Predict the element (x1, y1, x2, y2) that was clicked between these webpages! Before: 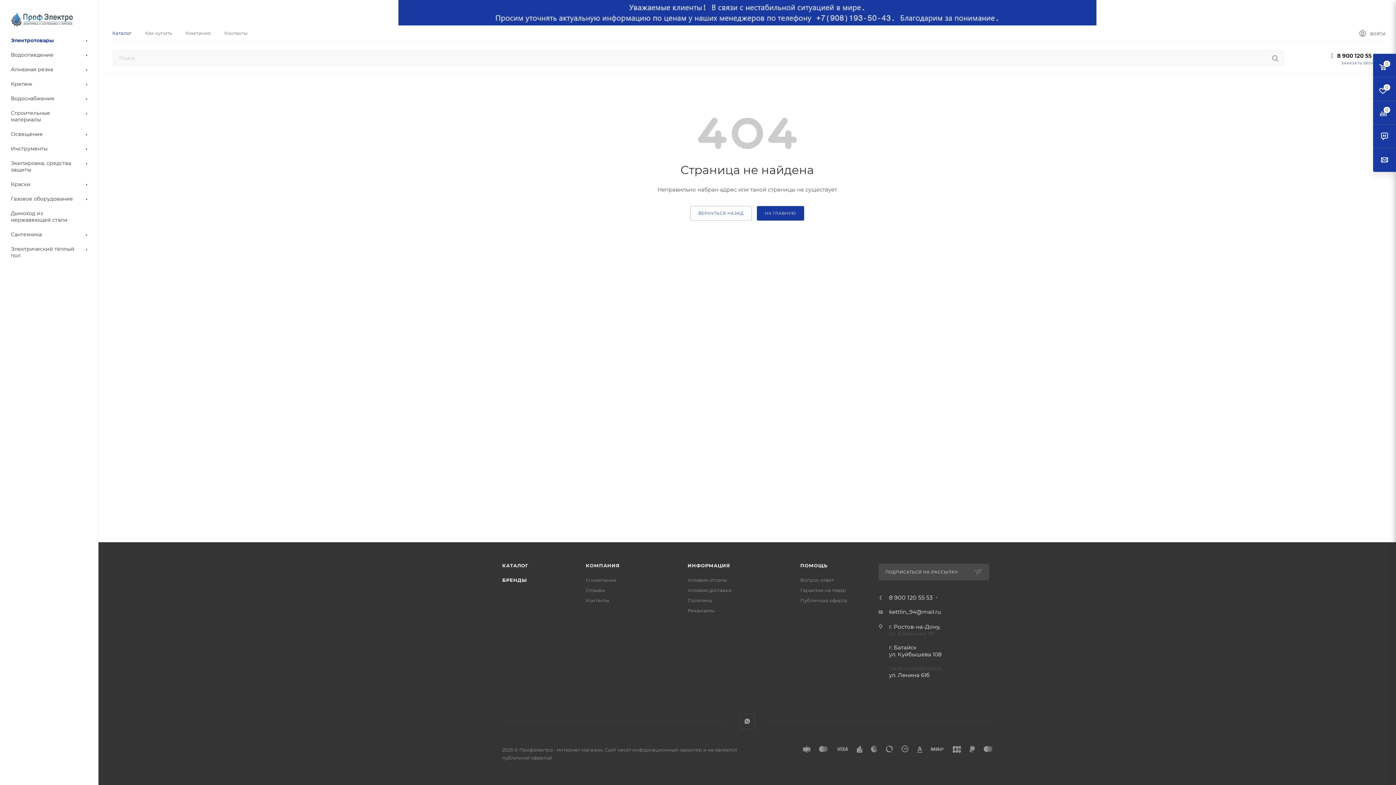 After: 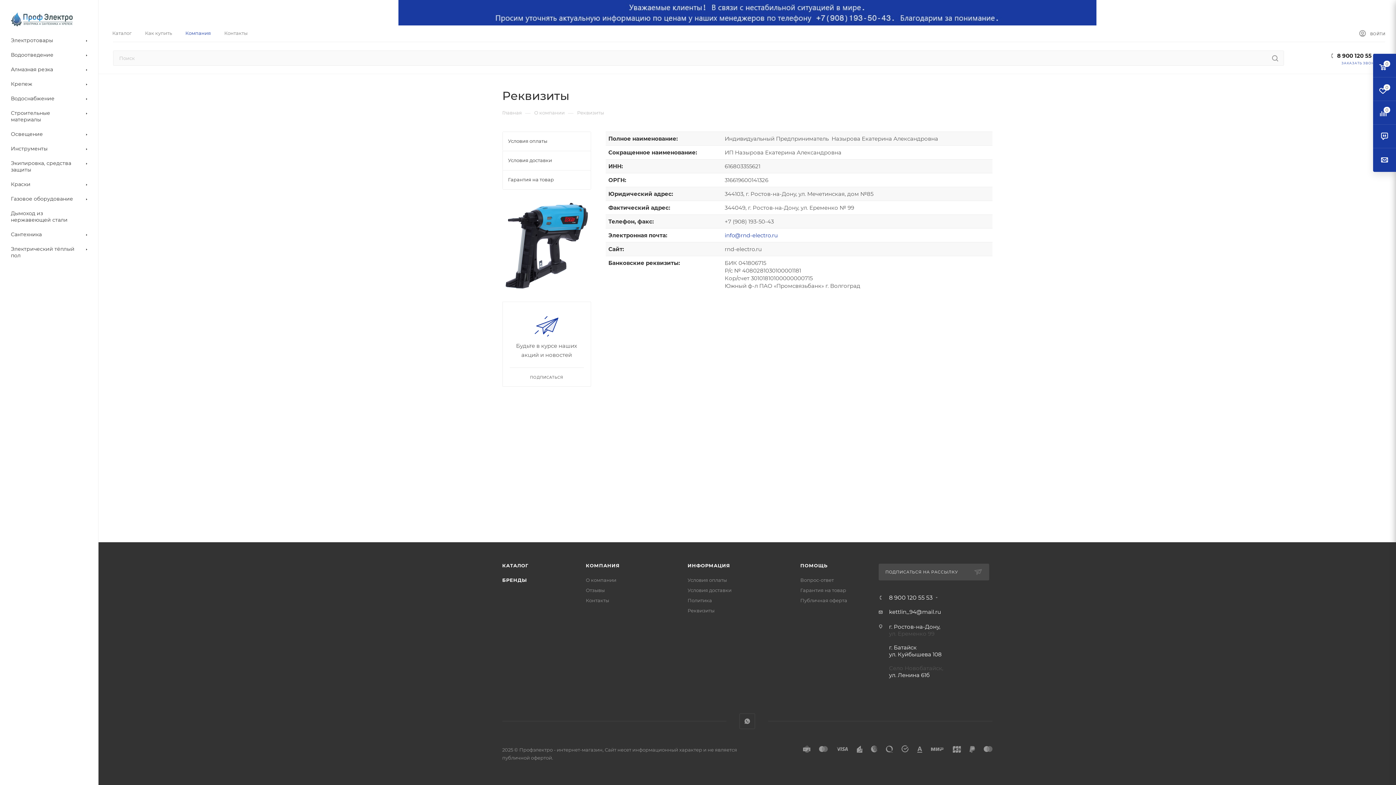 Action: label: Реквизиты bbox: (687, 608, 714, 613)